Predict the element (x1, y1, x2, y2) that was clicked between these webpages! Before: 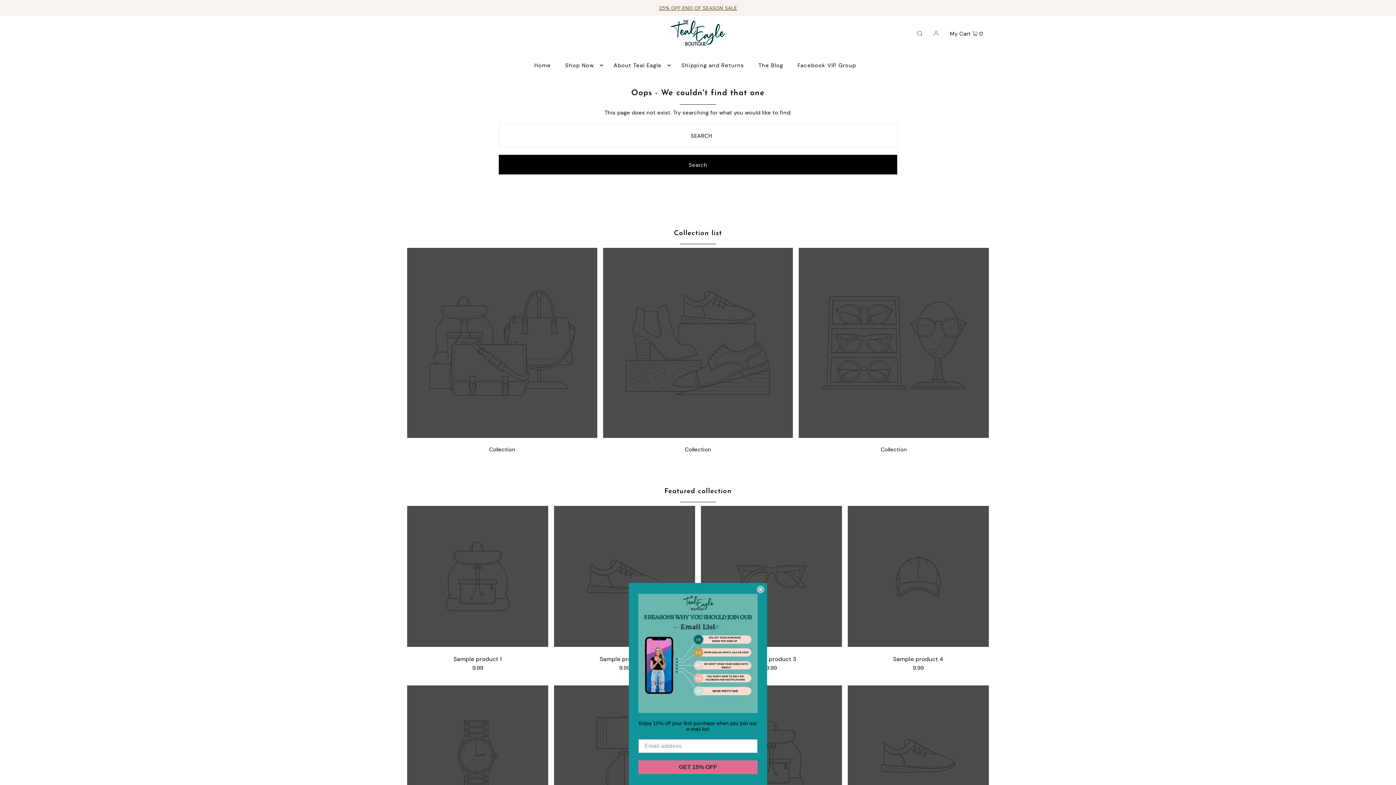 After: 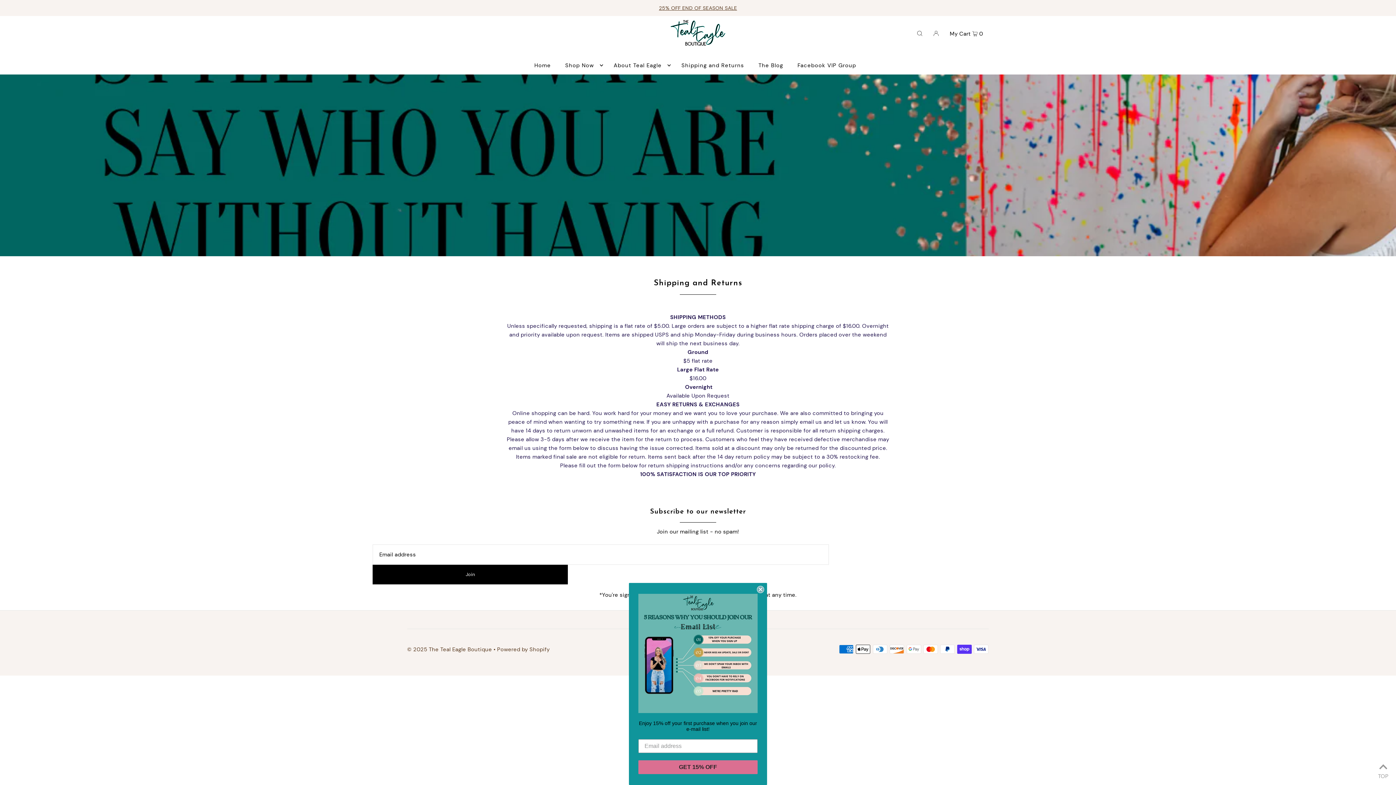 Action: bbox: (678, 56, 748, 74) label: Shipping and Returns